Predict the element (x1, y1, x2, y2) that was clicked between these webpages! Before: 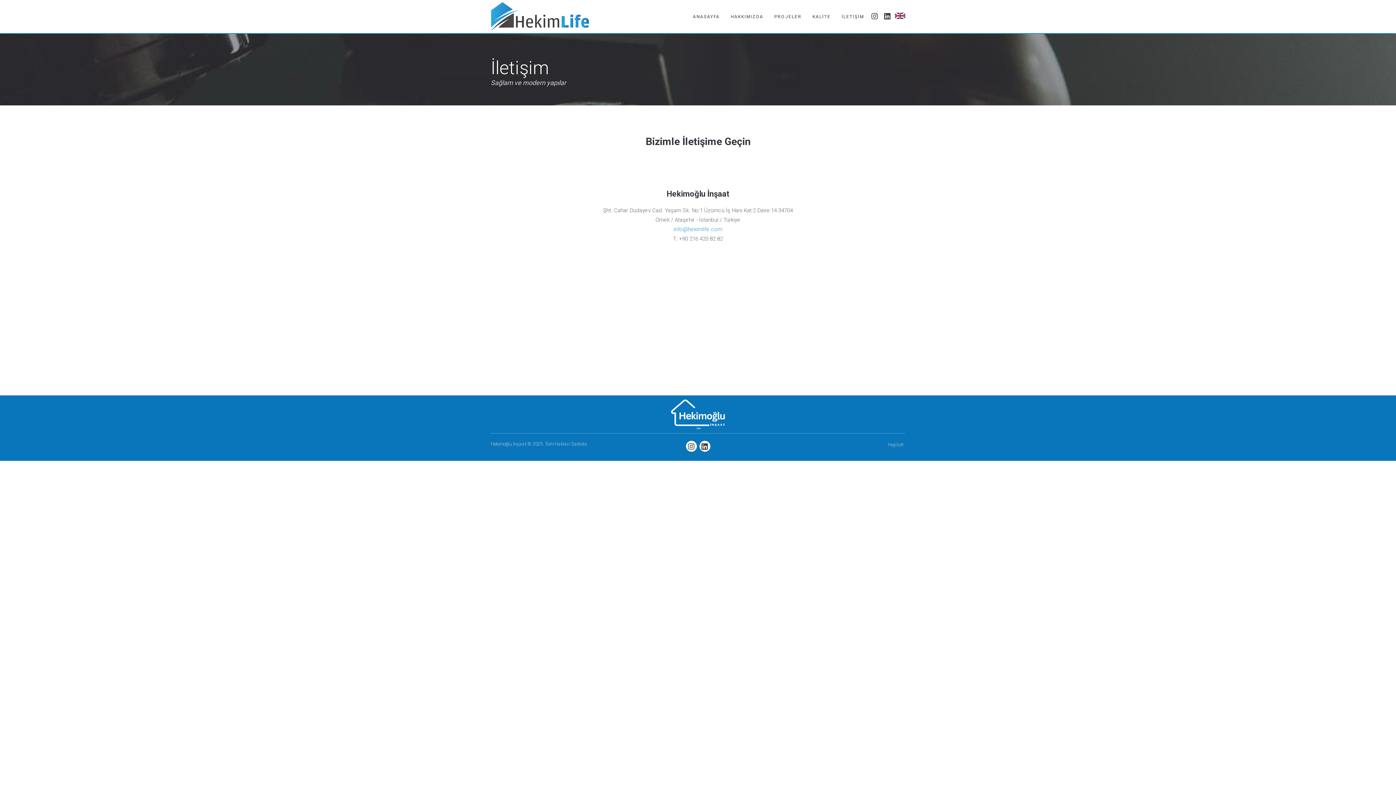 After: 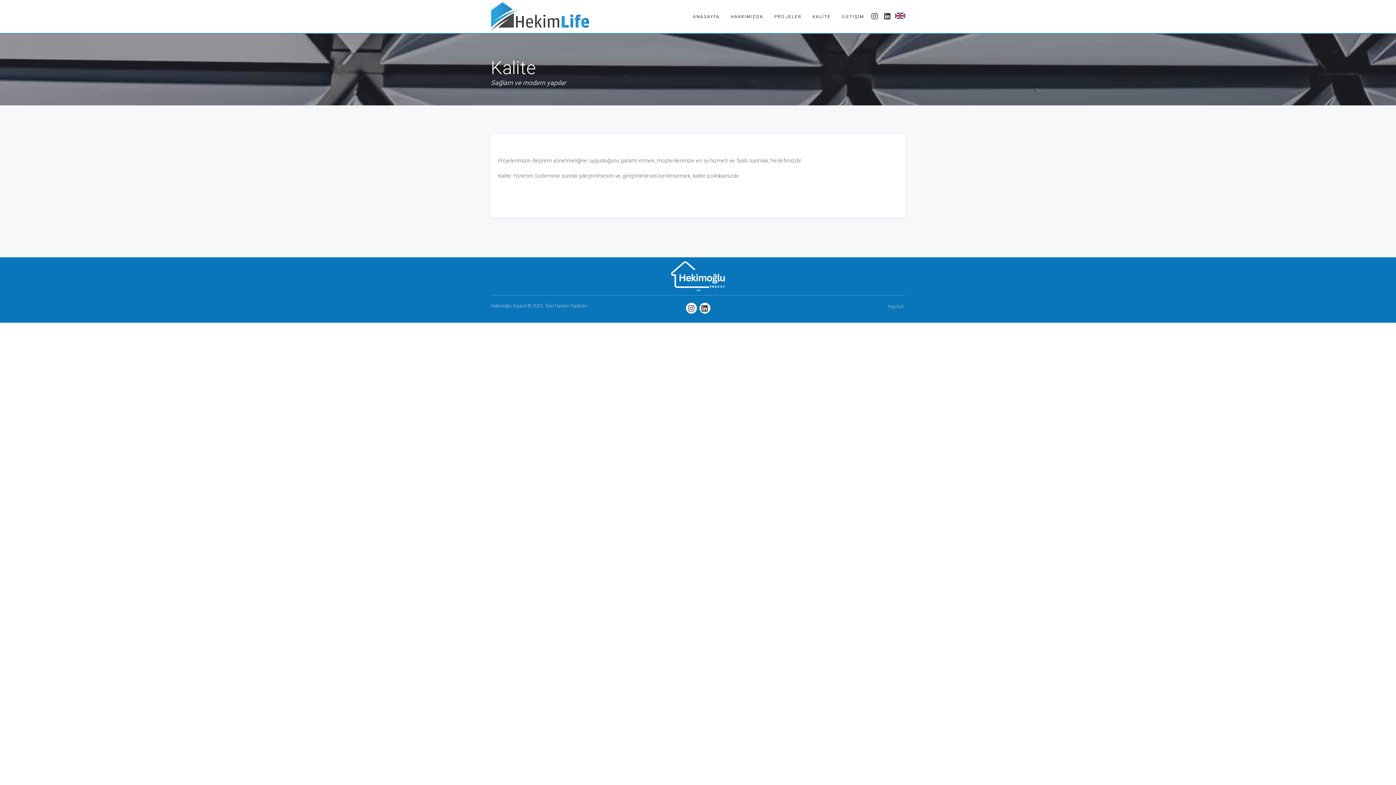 Action: bbox: (807, 0, 836, 33) label: KALİTE